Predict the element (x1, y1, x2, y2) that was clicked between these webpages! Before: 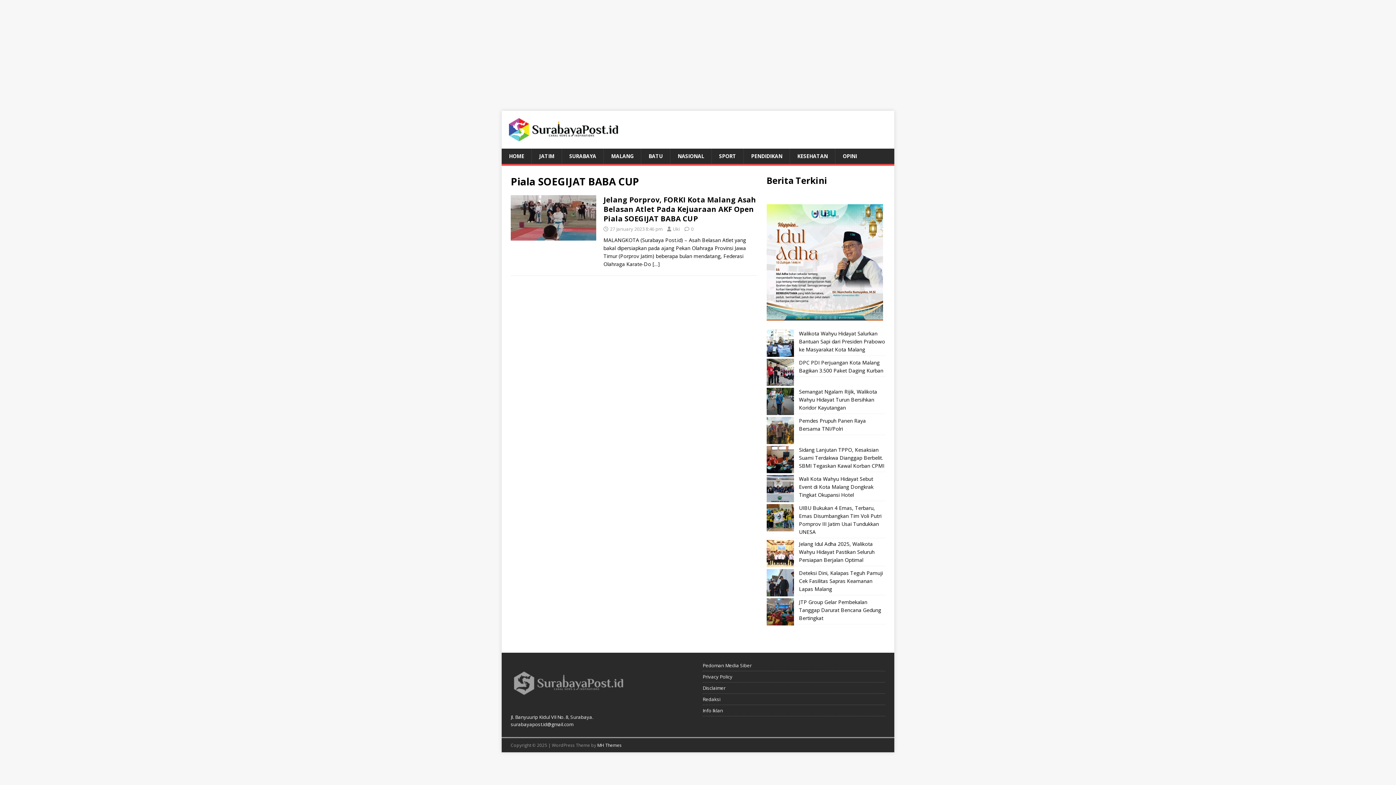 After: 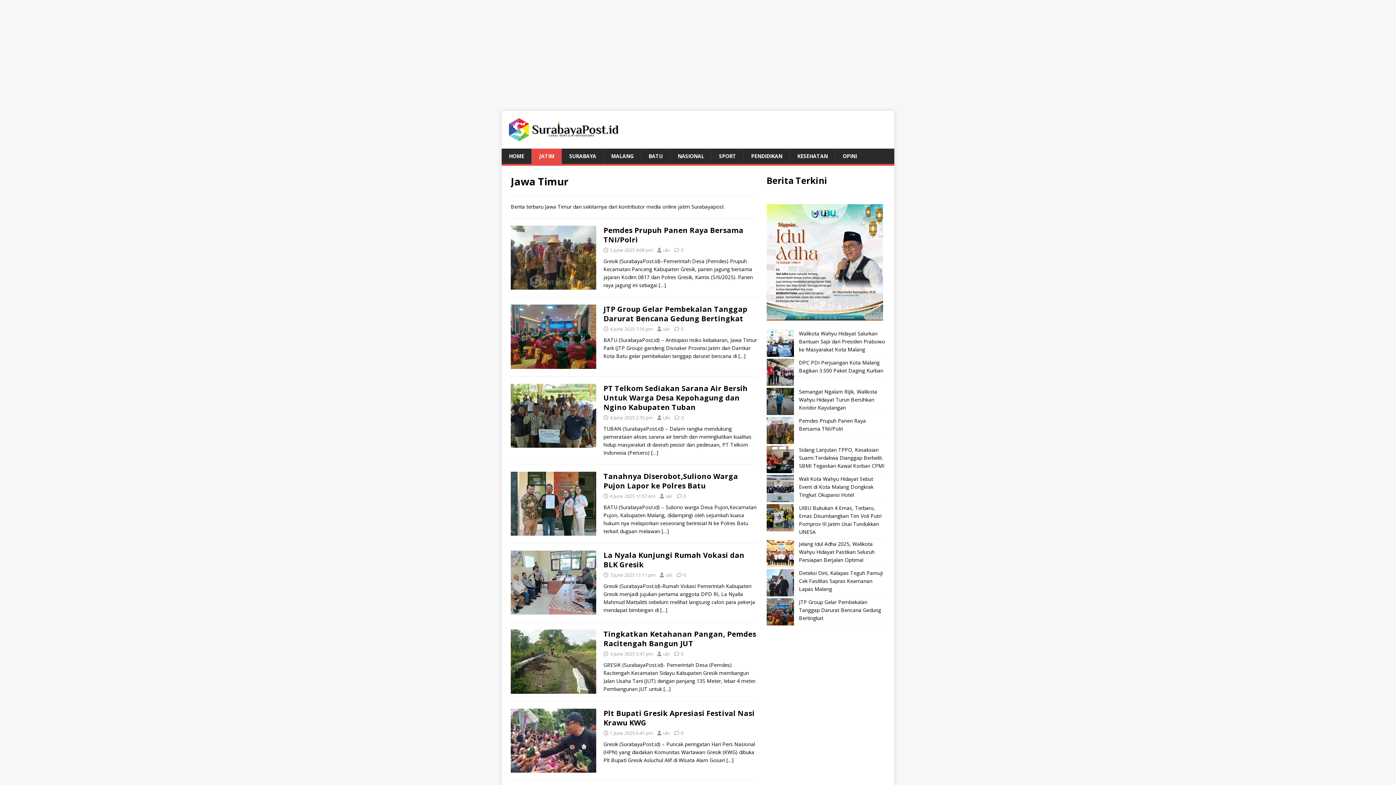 Action: bbox: (531, 148, 561, 164) label: JATIM